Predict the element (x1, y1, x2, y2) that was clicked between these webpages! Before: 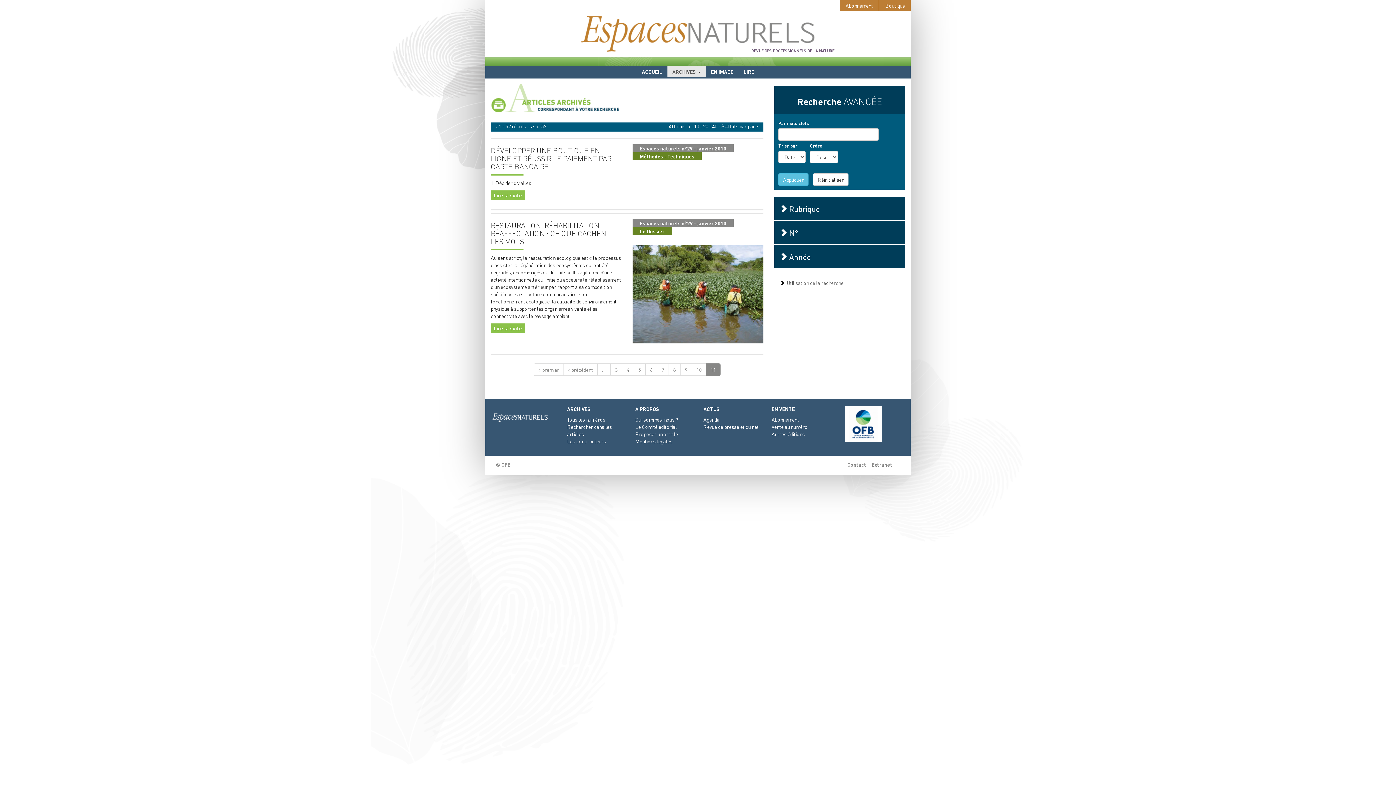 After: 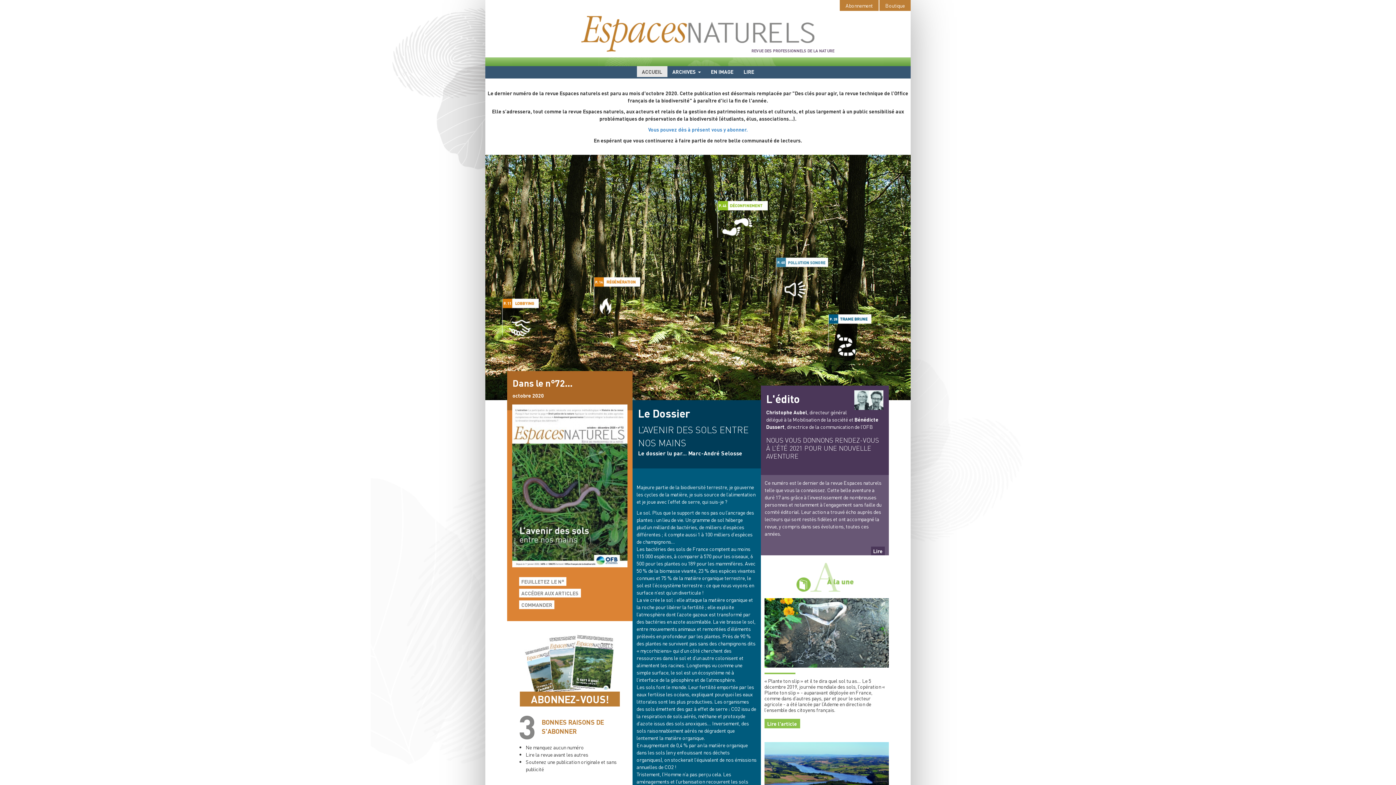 Action: label: REVUE DES PROFESSIONNELS DE LA NATURE bbox: (561, 16, 834, 52)